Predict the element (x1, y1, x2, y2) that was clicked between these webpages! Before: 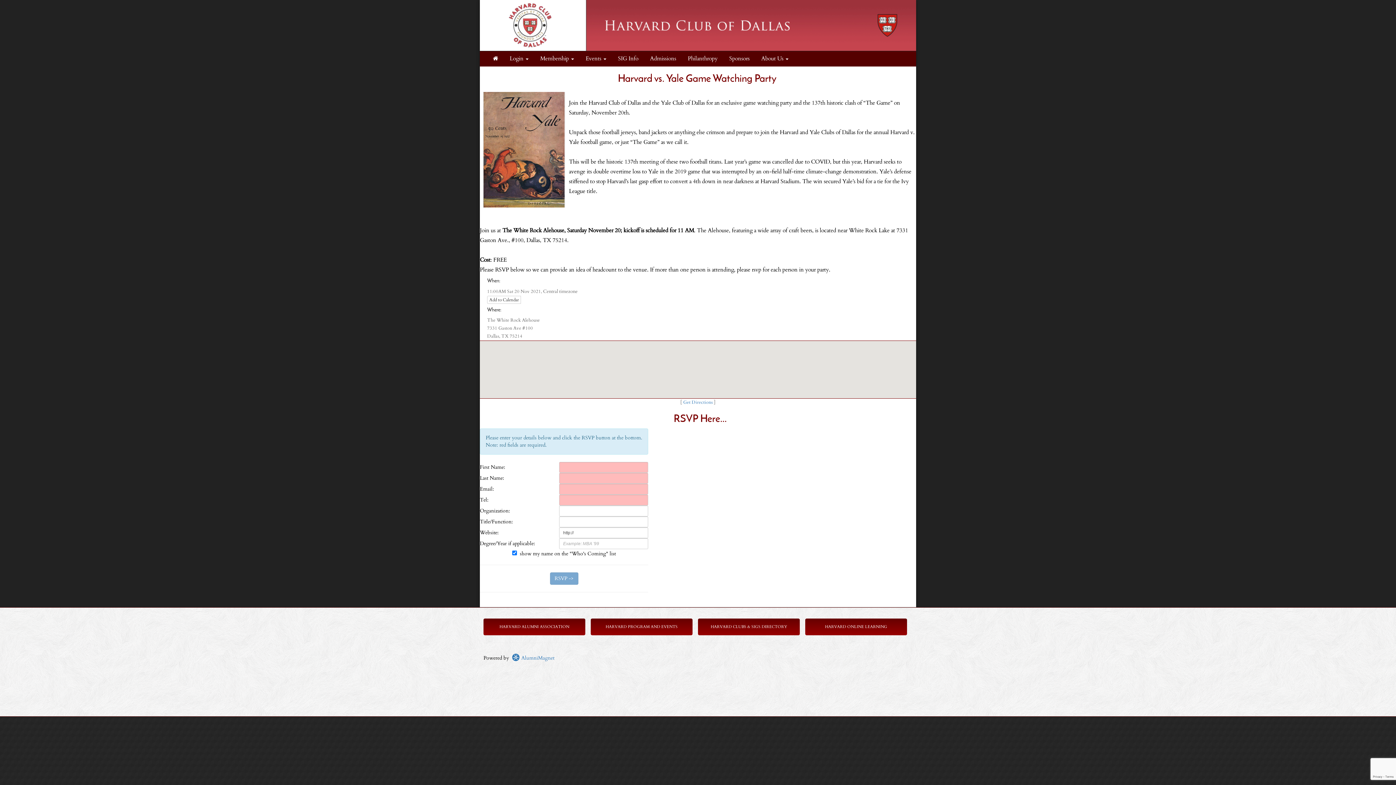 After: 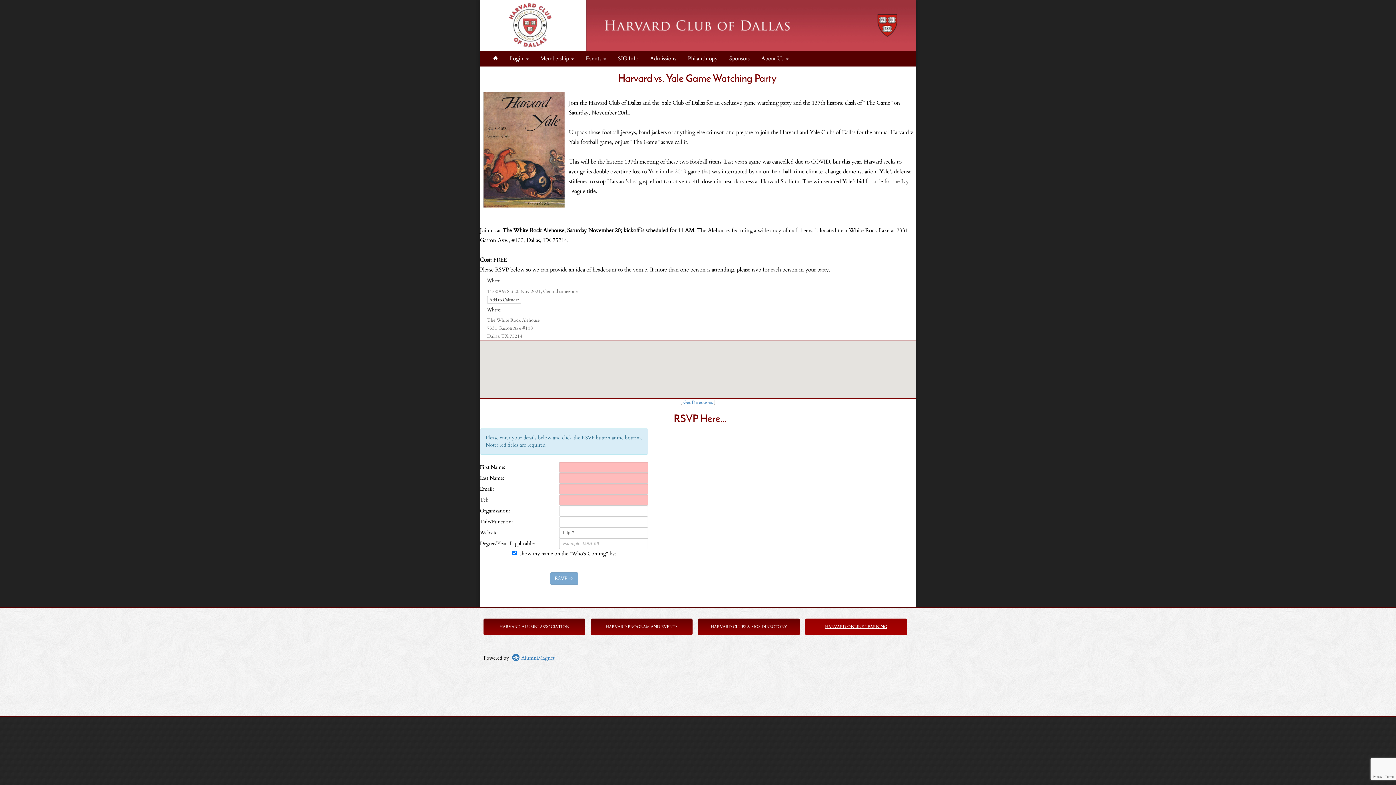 Action: bbox: (825, 624, 887, 629) label: HARVARD ONLINE LEARNING